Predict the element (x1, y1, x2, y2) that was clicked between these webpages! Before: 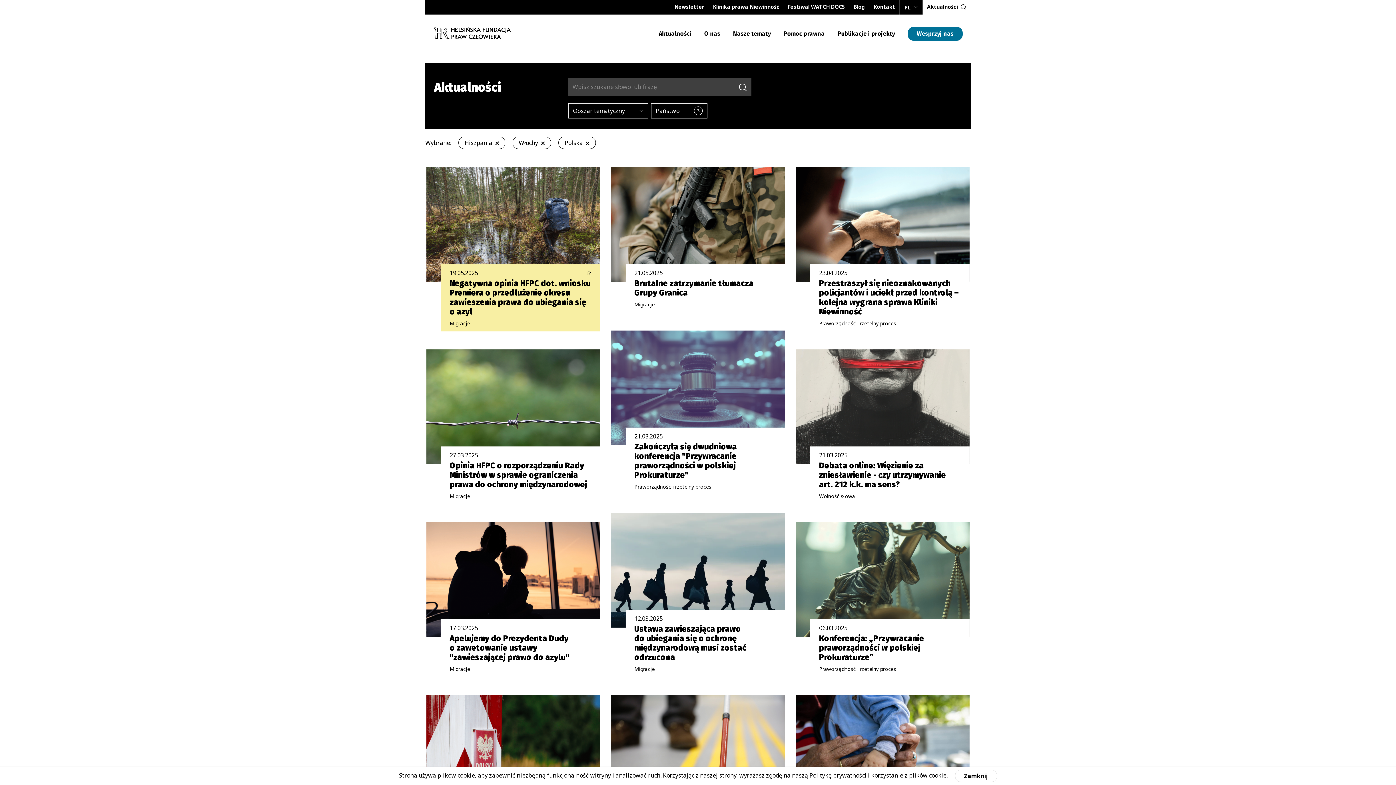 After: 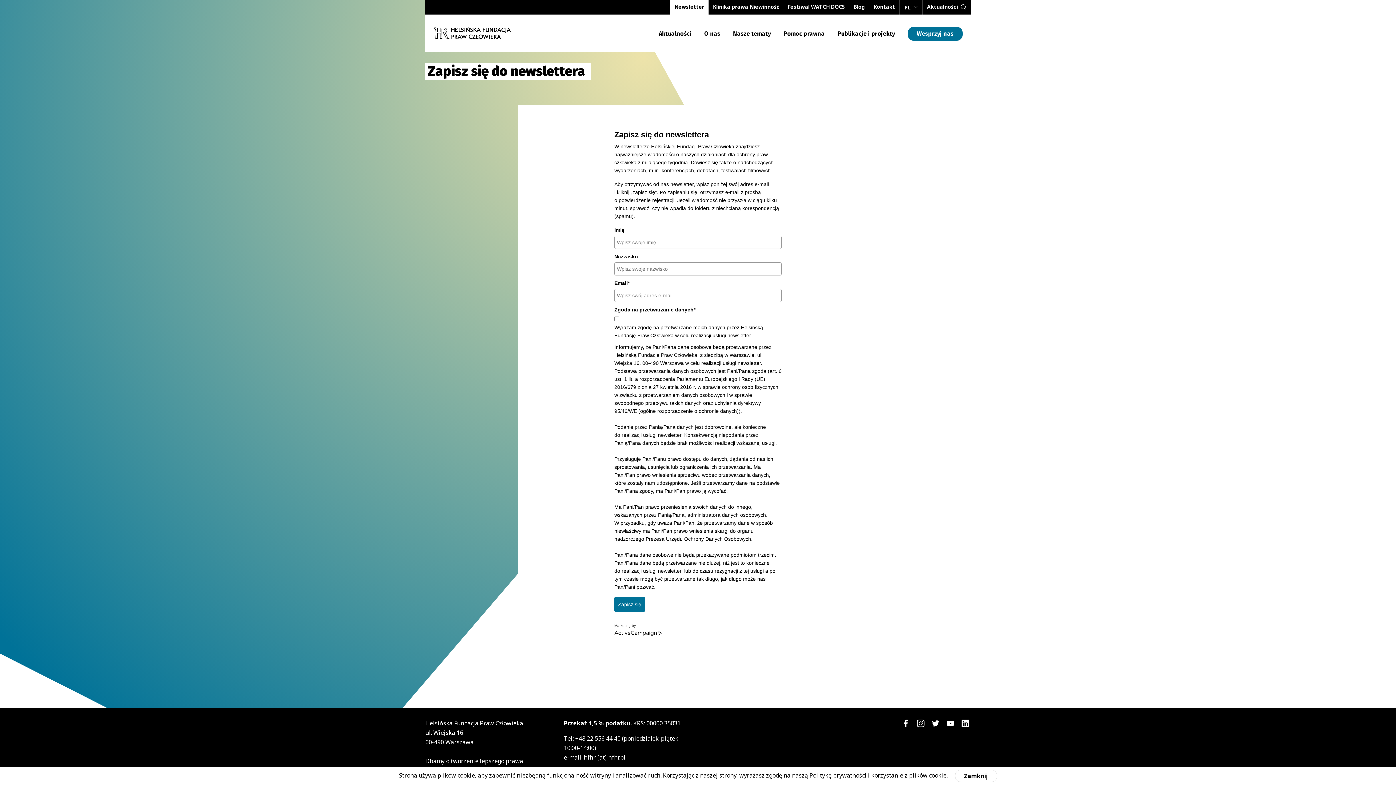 Action: label: Newsletter bbox: (670, 0, 708, 14)